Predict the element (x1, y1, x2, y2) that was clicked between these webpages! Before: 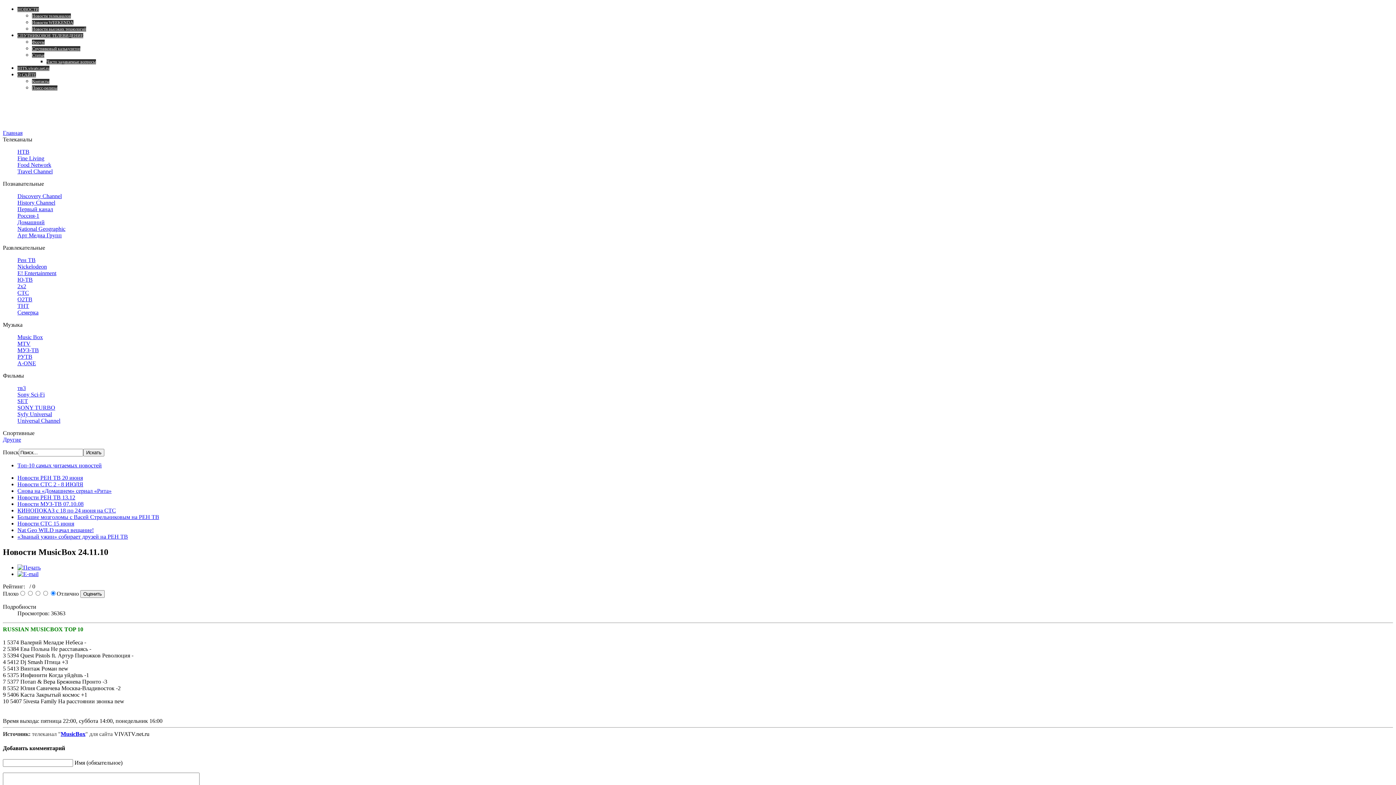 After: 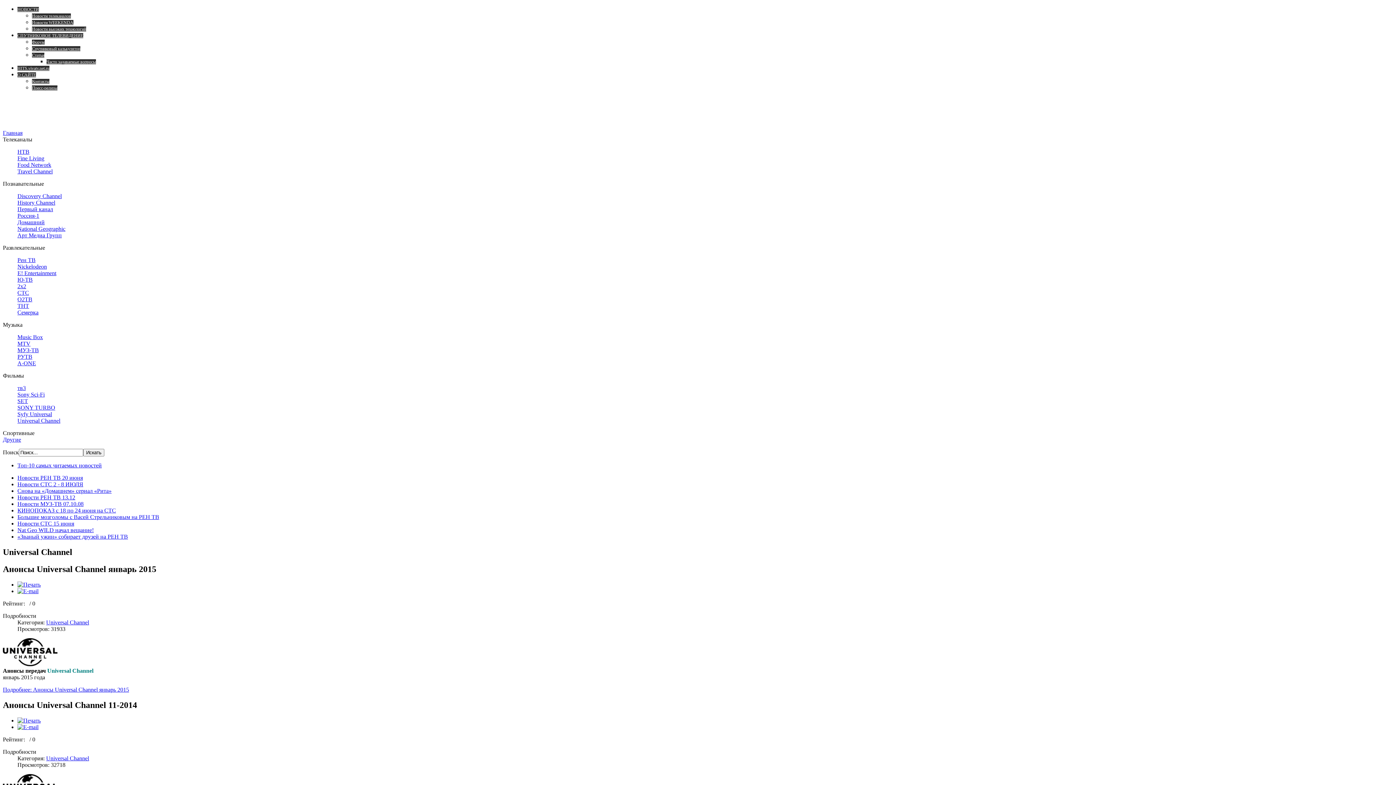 Action: label: Universal Channel bbox: (17, 417, 60, 424)